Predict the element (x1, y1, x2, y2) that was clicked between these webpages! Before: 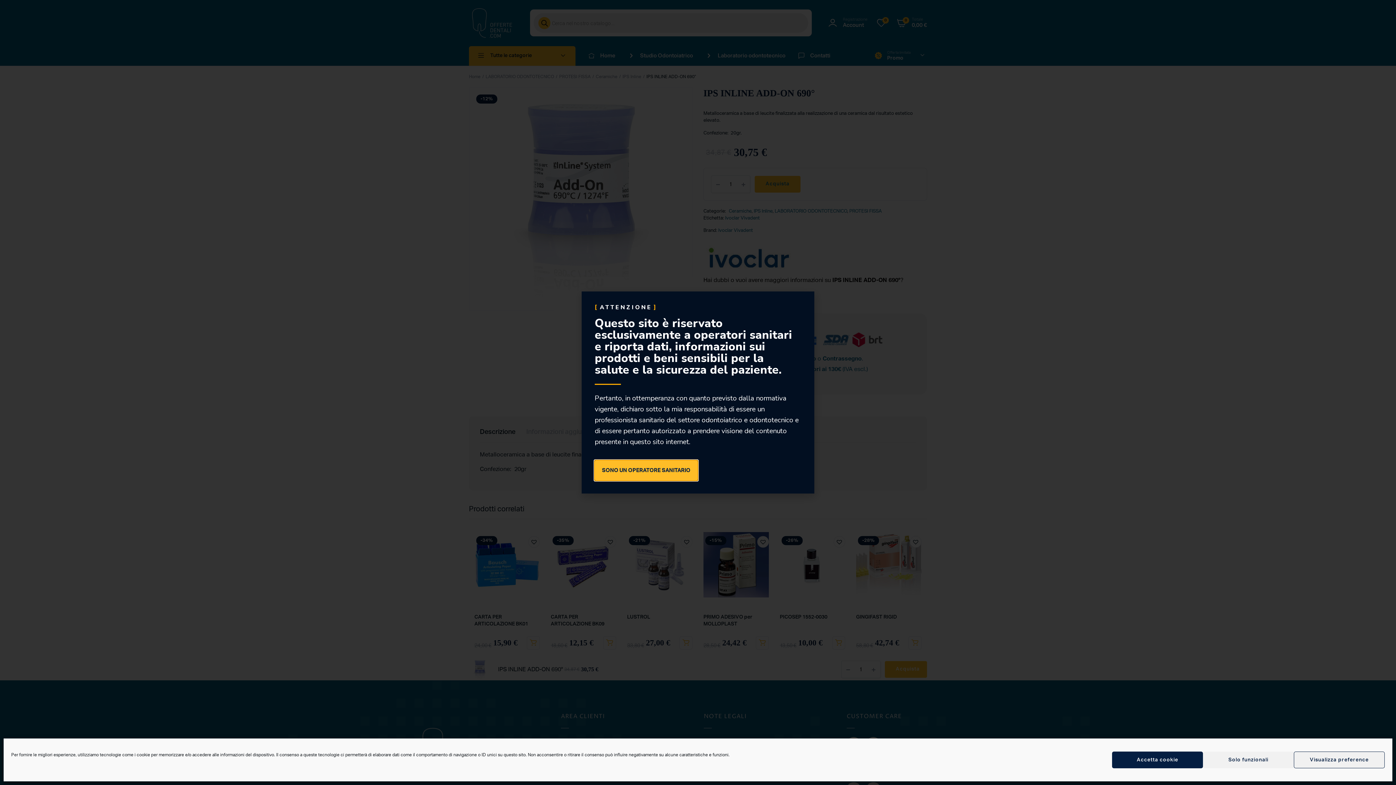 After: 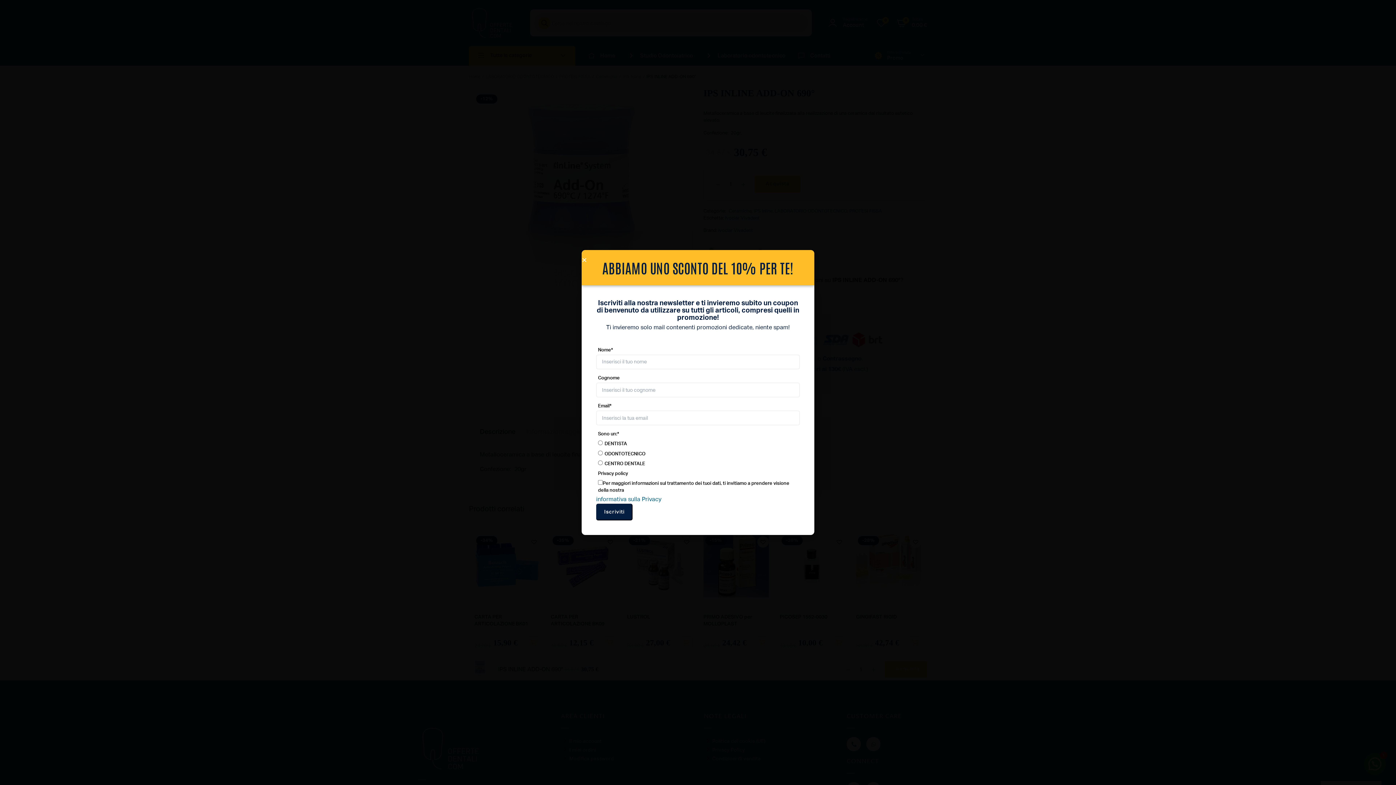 Action: label: Solo funzionali bbox: (1203, 752, 1294, 768)